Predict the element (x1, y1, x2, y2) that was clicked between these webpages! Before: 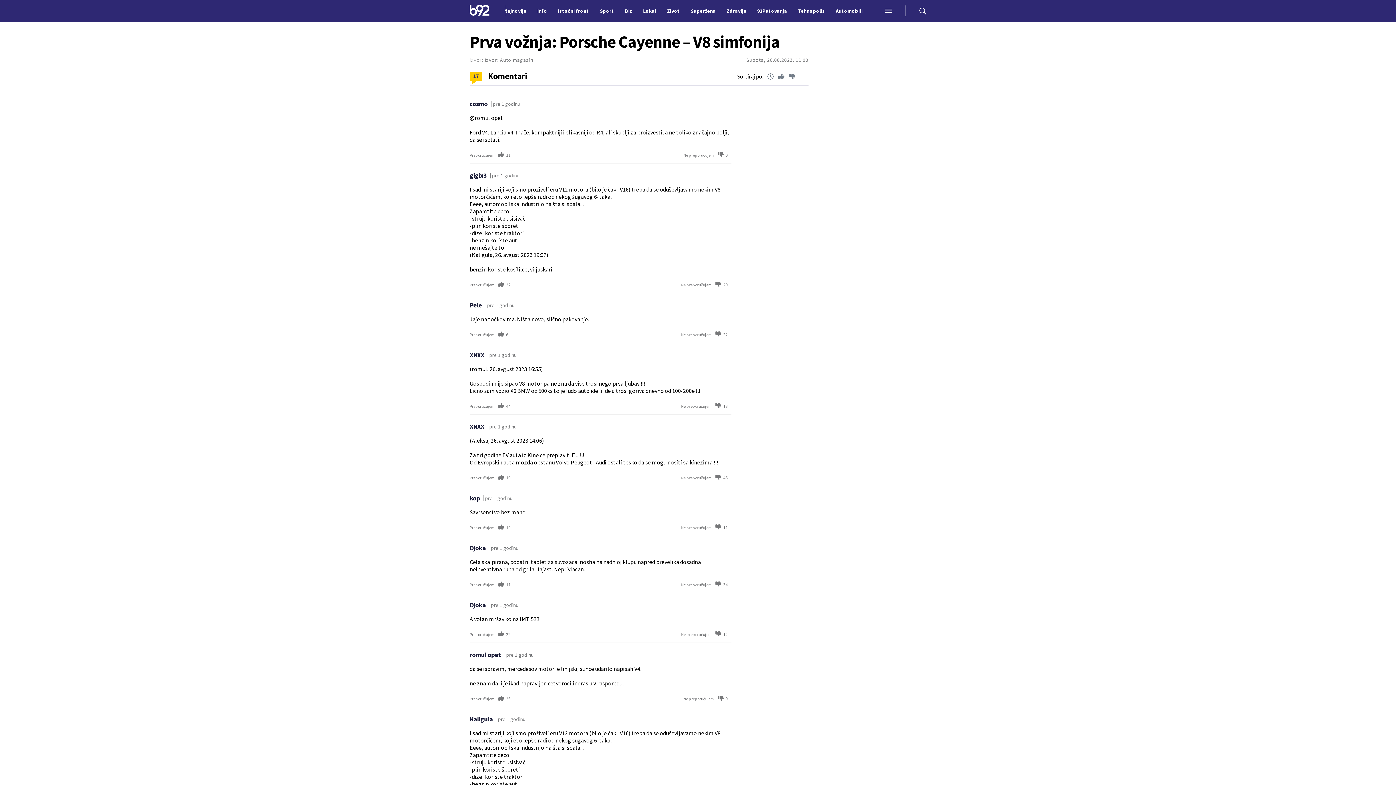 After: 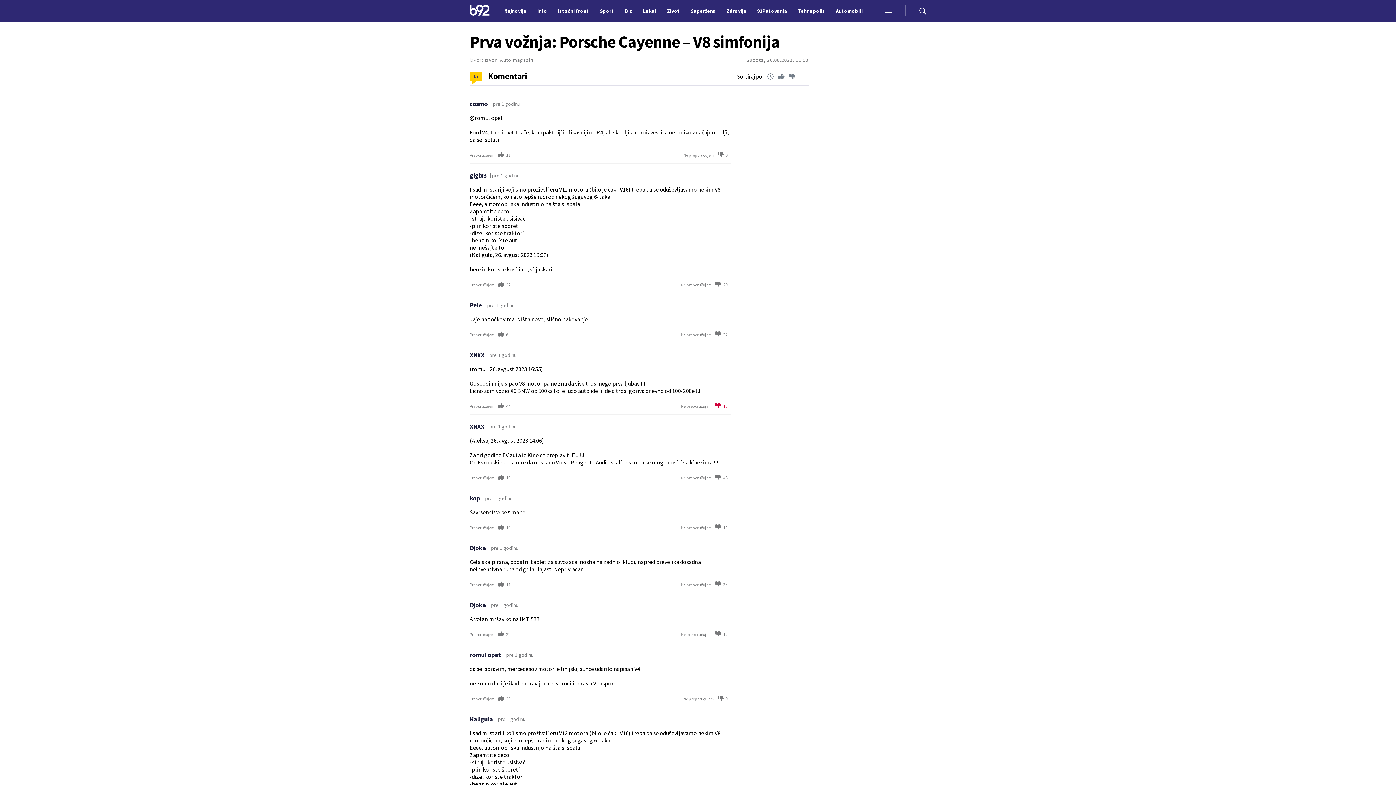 Action: bbox: (681, 402, 728, 409) label: Ne preporučujem
13